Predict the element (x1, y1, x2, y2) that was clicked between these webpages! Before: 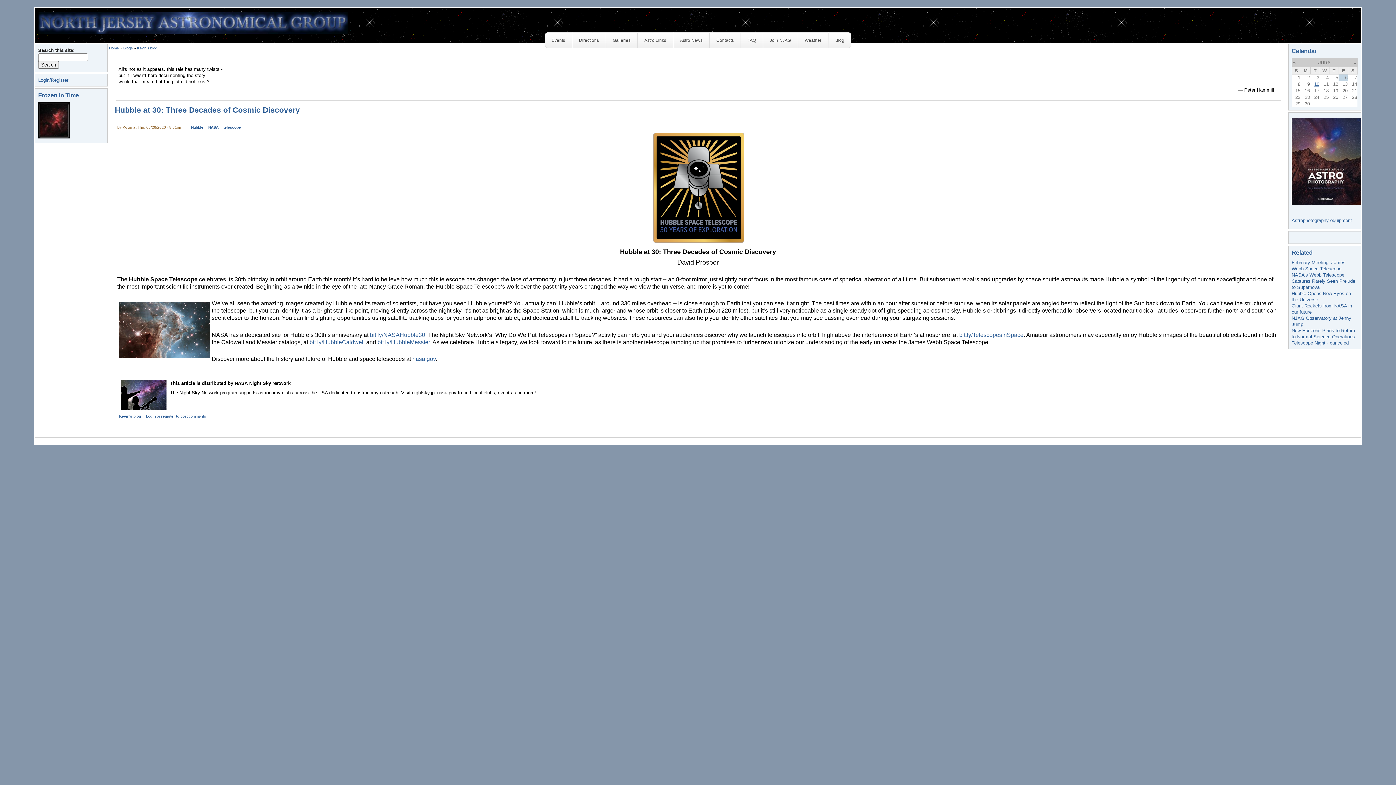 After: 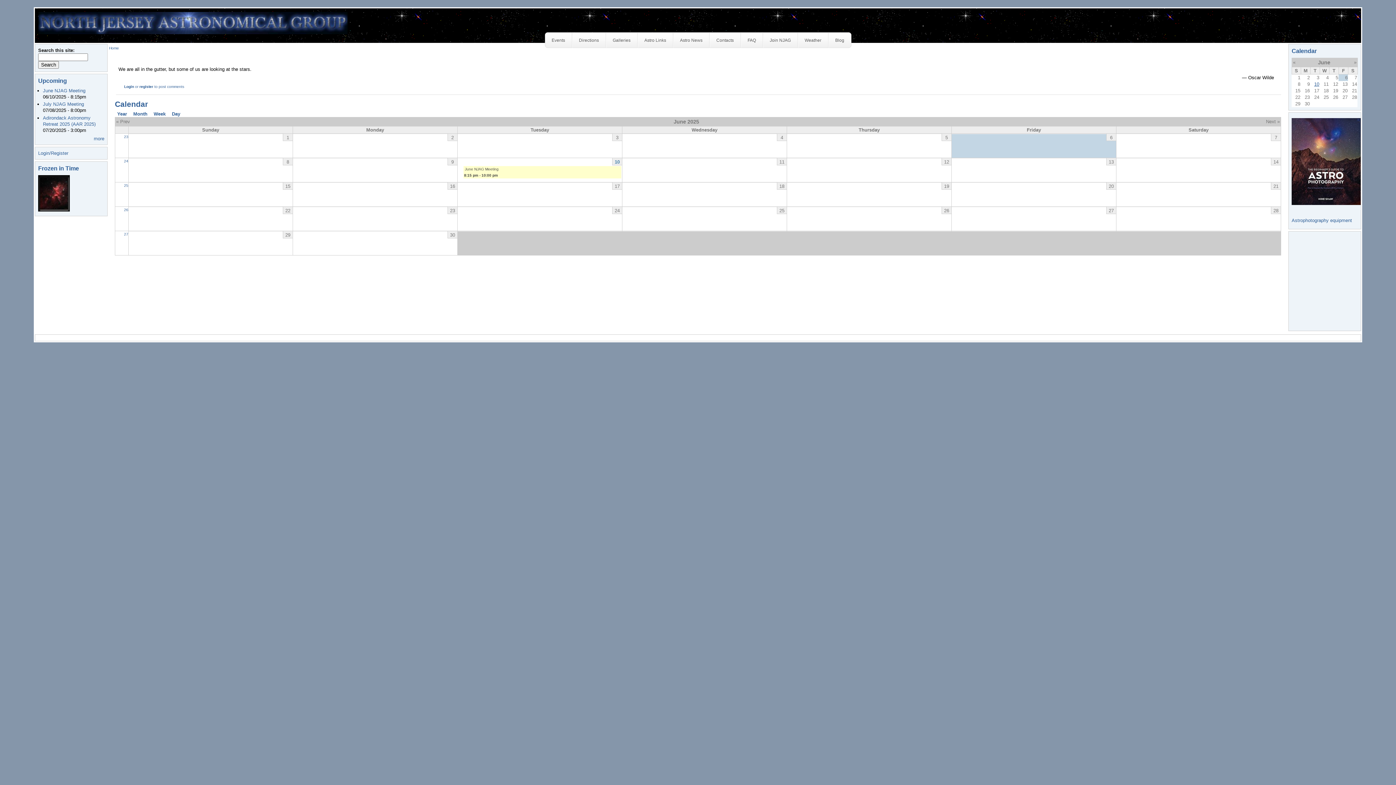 Action: label: June bbox: (1318, 59, 1330, 65)